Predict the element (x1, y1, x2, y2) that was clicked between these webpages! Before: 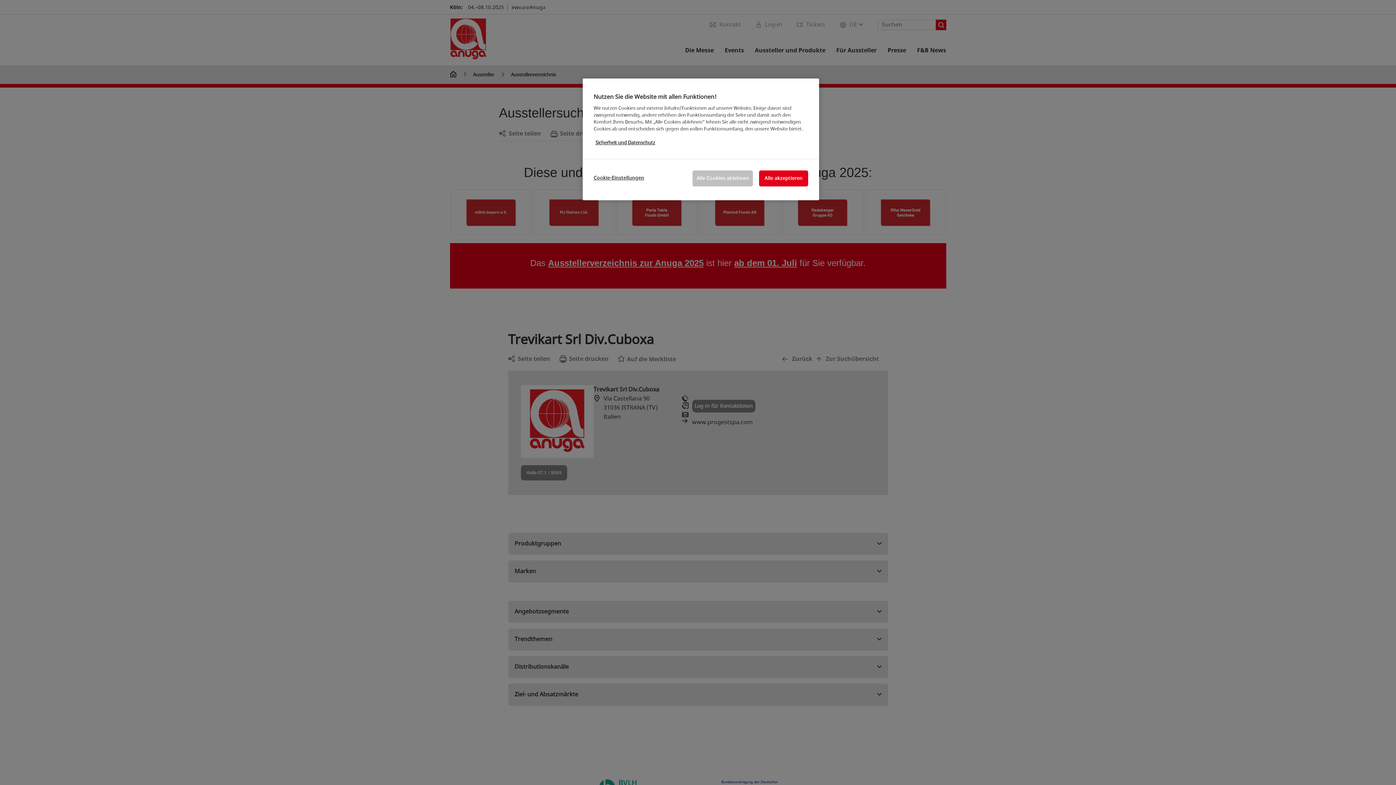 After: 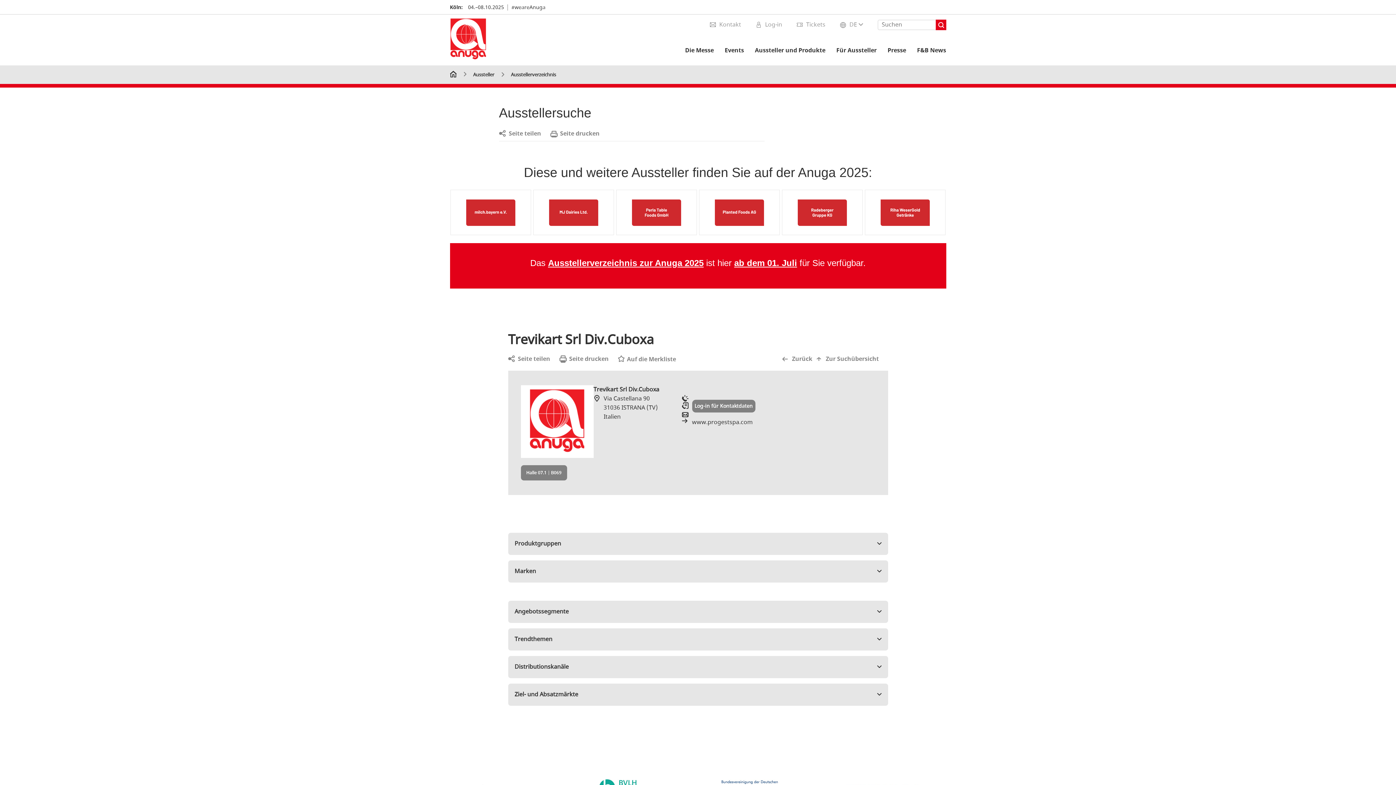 Action: label: Alle Cookies ablehnen bbox: (692, 170, 753, 186)